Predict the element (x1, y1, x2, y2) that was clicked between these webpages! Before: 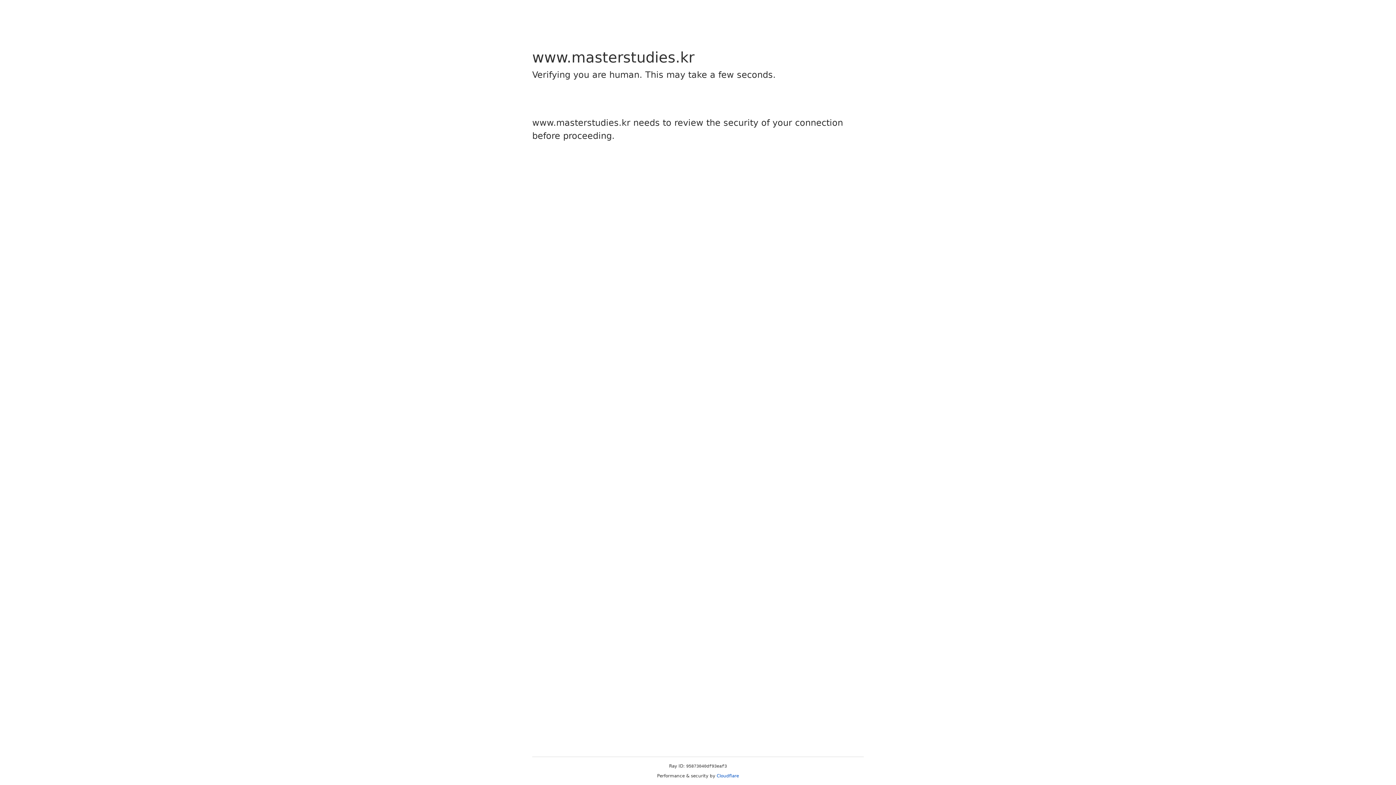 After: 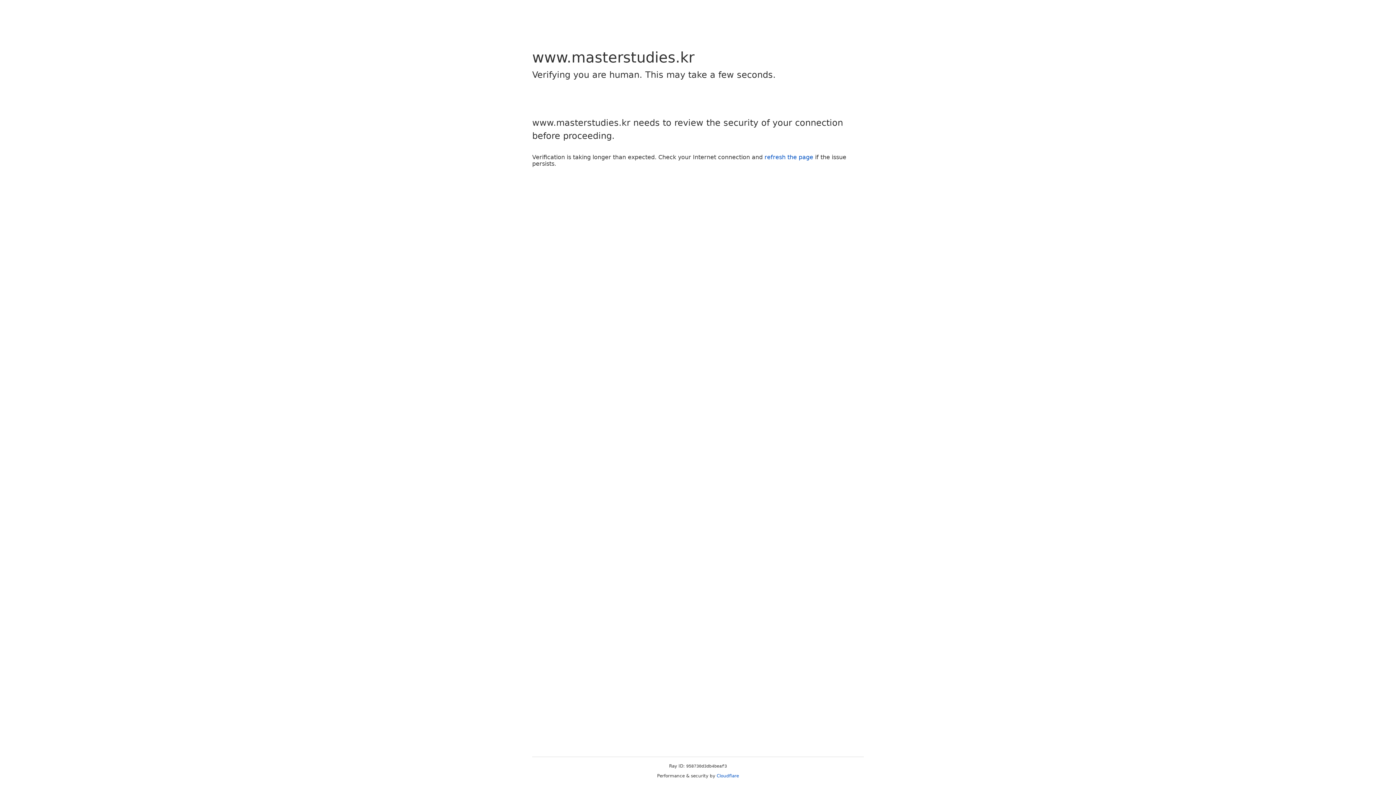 Action: label: Cloudflare bbox: (716, 773, 739, 778)